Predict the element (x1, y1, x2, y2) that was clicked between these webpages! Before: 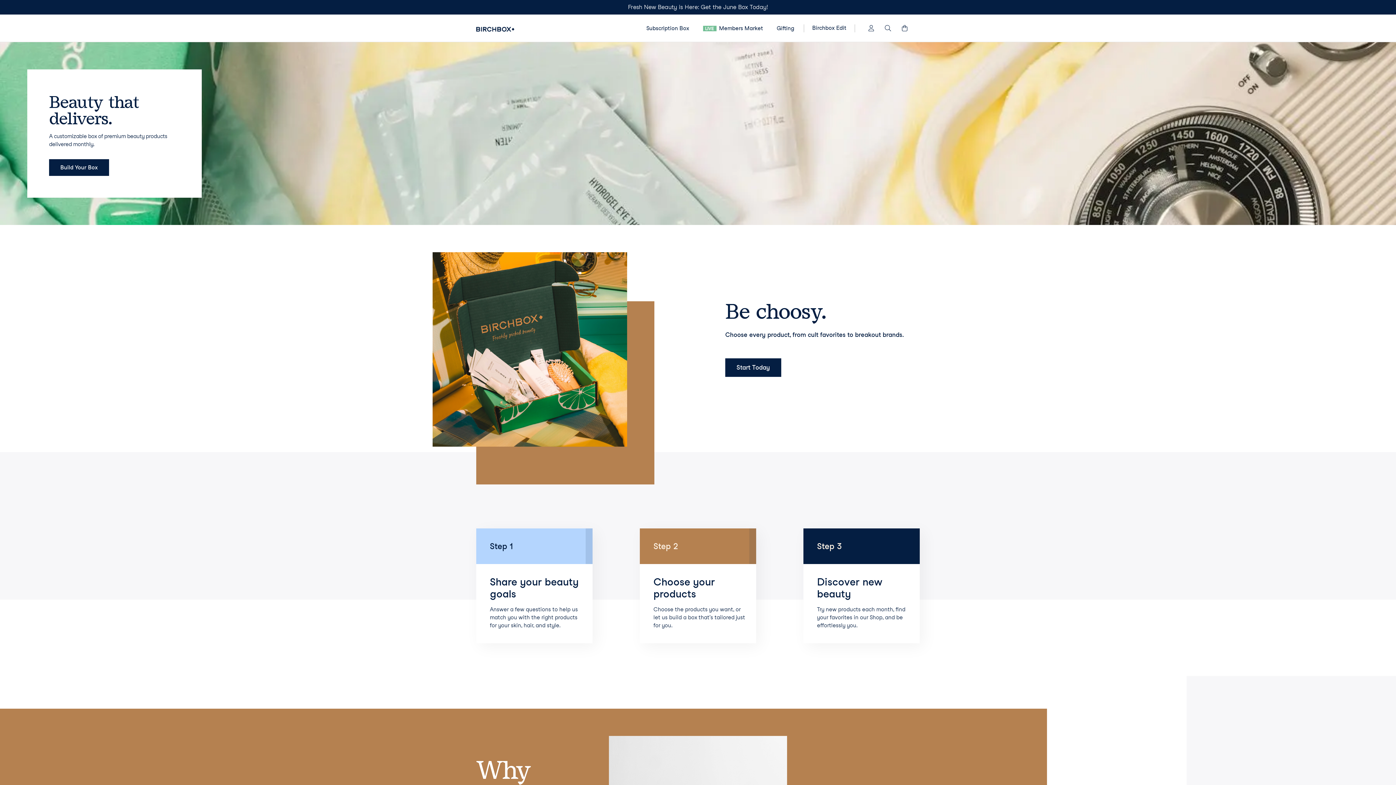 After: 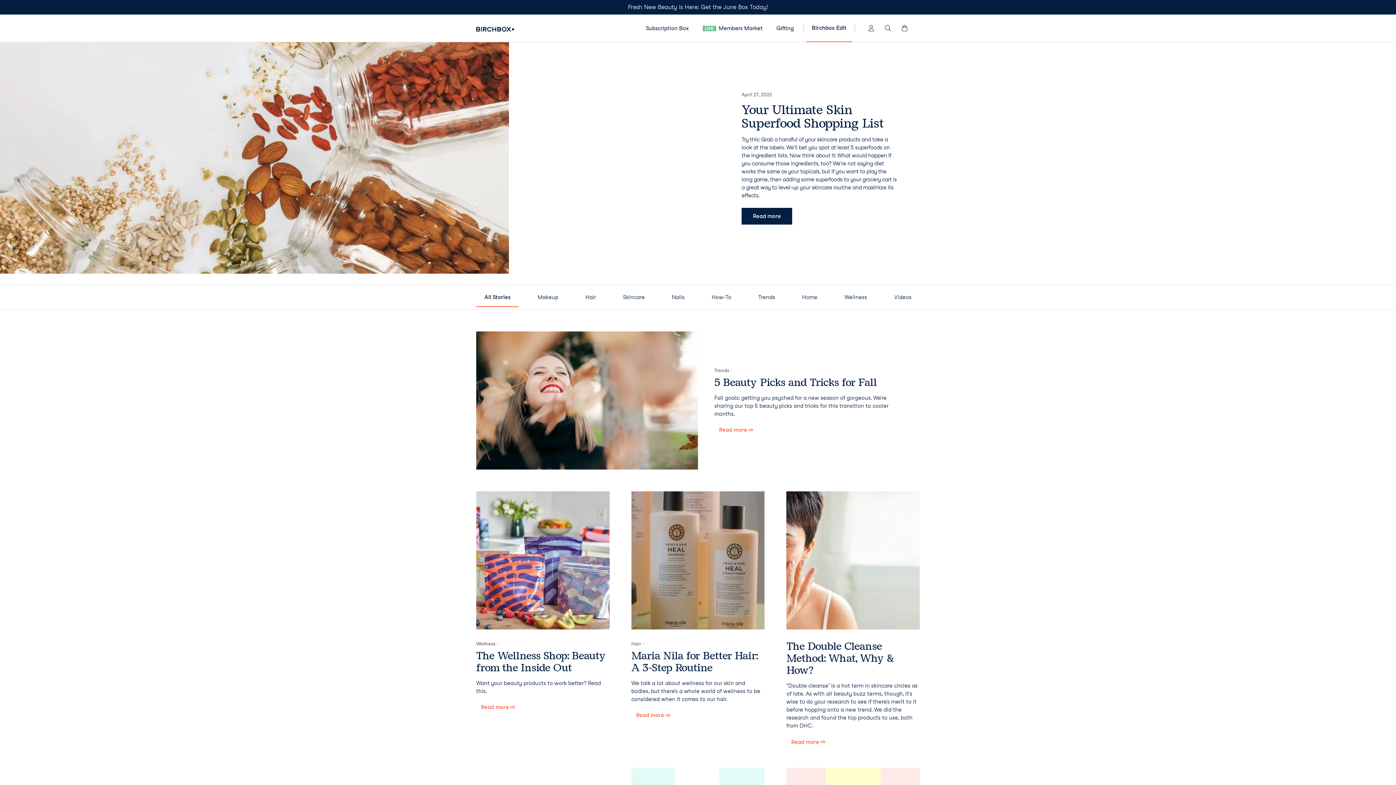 Action: bbox: (804, 14, 854, 41) label: Birchbox Edit